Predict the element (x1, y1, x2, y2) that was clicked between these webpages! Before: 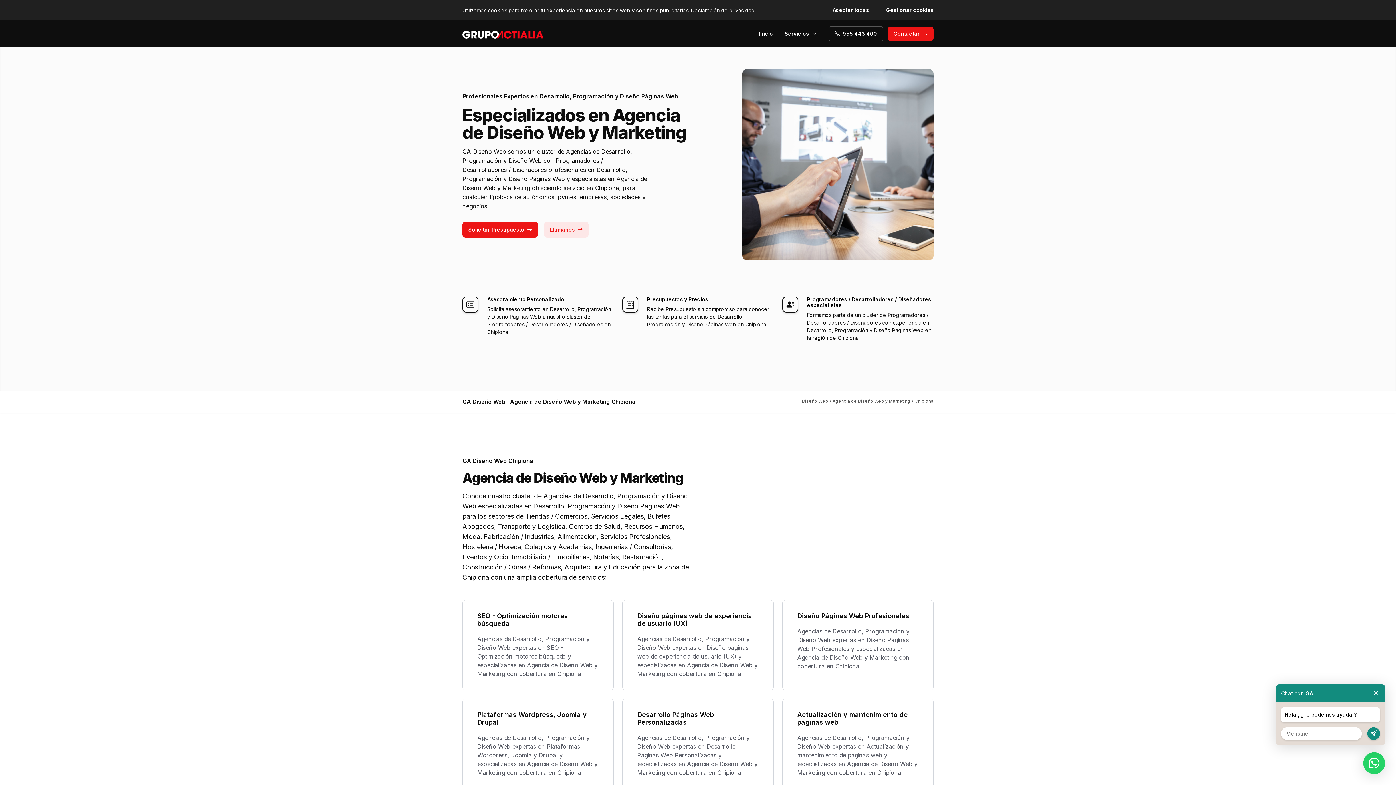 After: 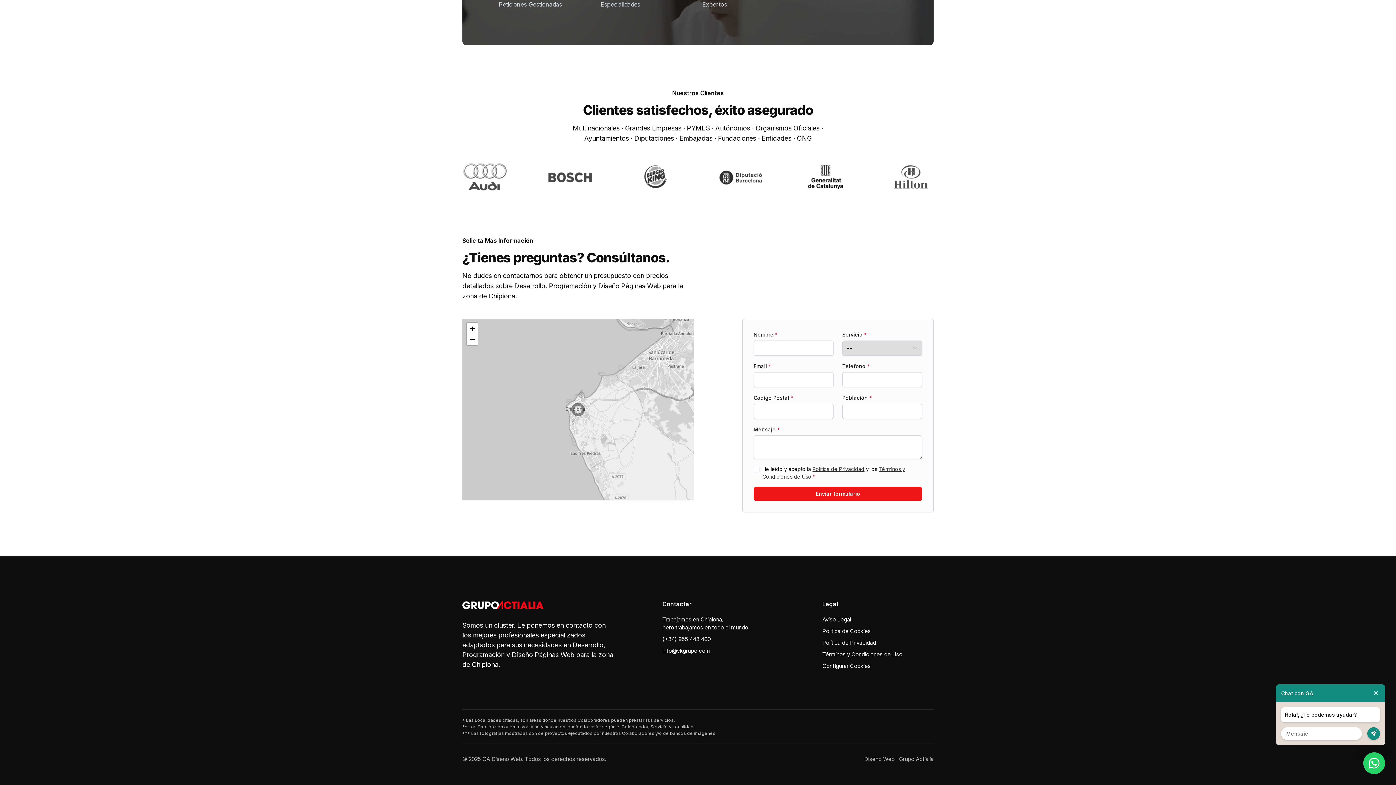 Action: label: Solicitar Presupuesto bbox: (462, 221, 538, 237)